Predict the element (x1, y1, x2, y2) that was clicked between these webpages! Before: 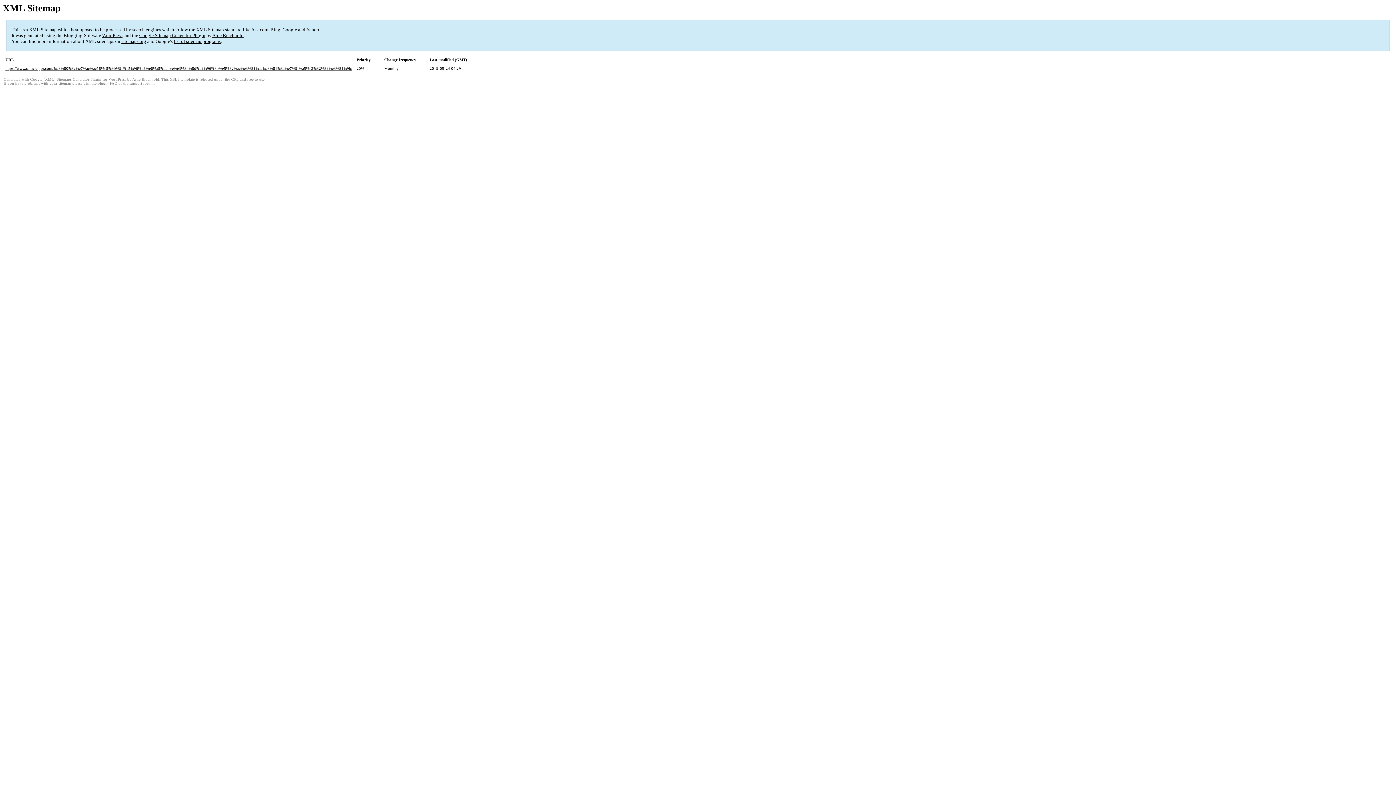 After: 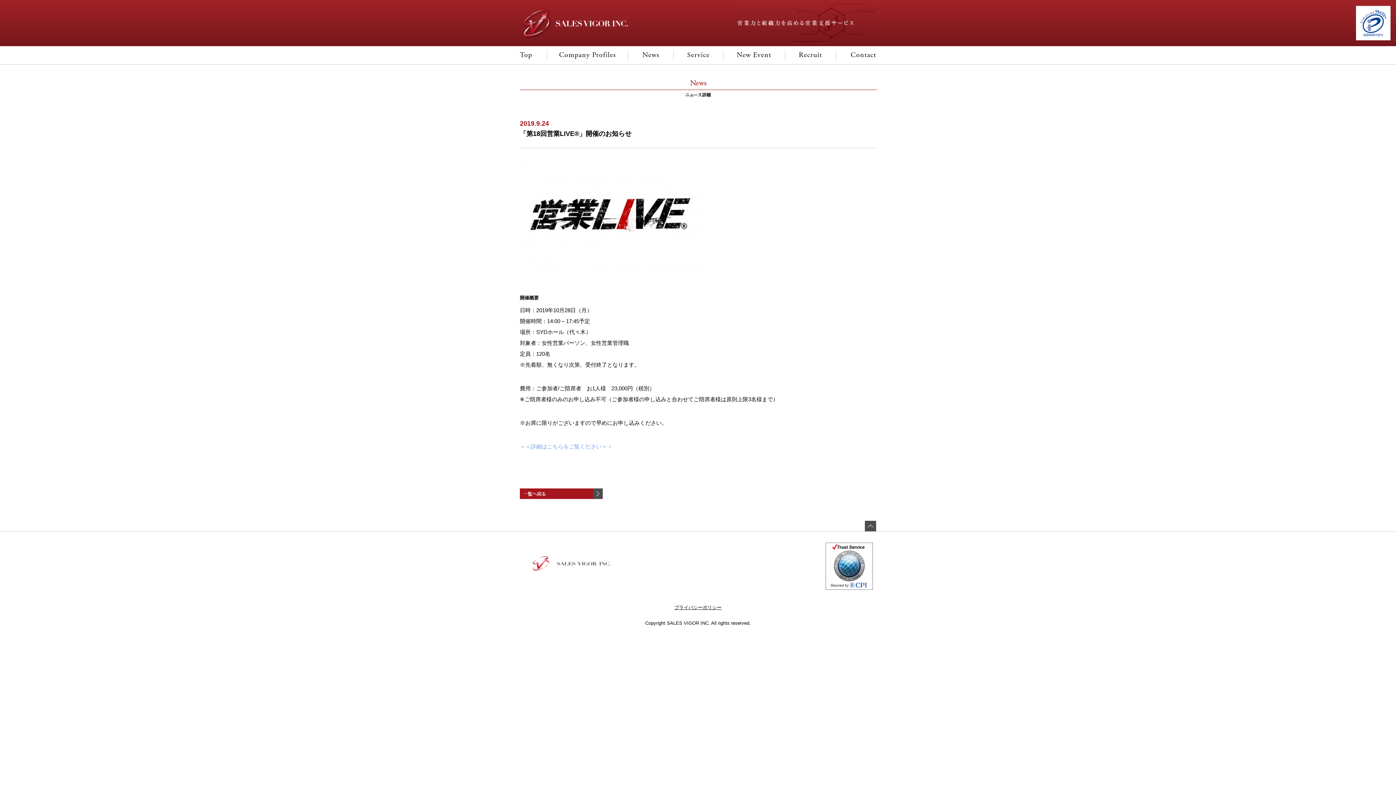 Action: label: https://www.sales-vigor.com/%e3%80%8c%e7%ac%ac18%e5%9b%9e%e5%96%b6%e6%a5%adlive%e3%80%8d%e9%96%8b%e5%82%ac%e3%81%ae%e3%81%8a%e7%9f%a5%e3%82%89%e3%81%9b/ bbox: (5, 66, 352, 70)